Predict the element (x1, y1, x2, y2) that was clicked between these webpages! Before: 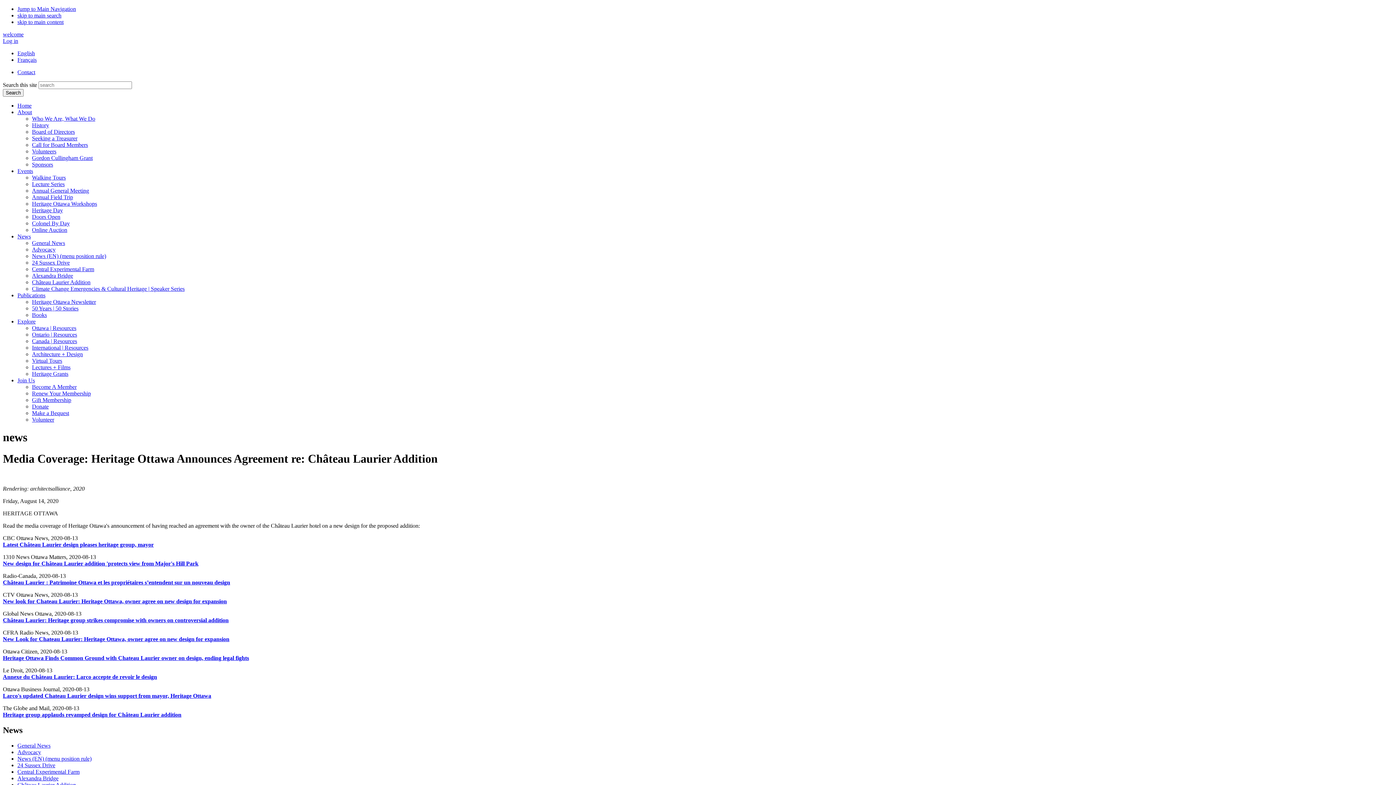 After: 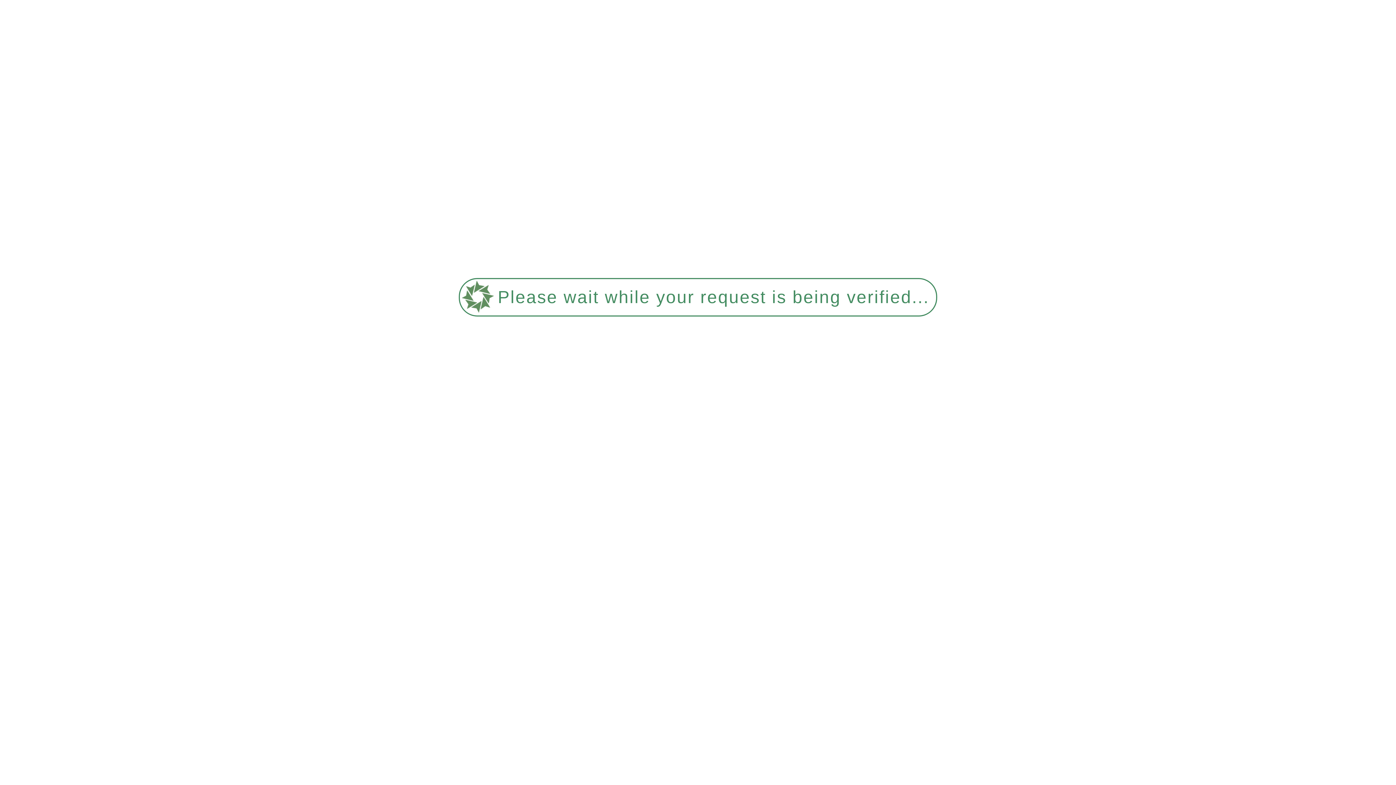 Action: bbox: (17, 109, 32, 115) label: About